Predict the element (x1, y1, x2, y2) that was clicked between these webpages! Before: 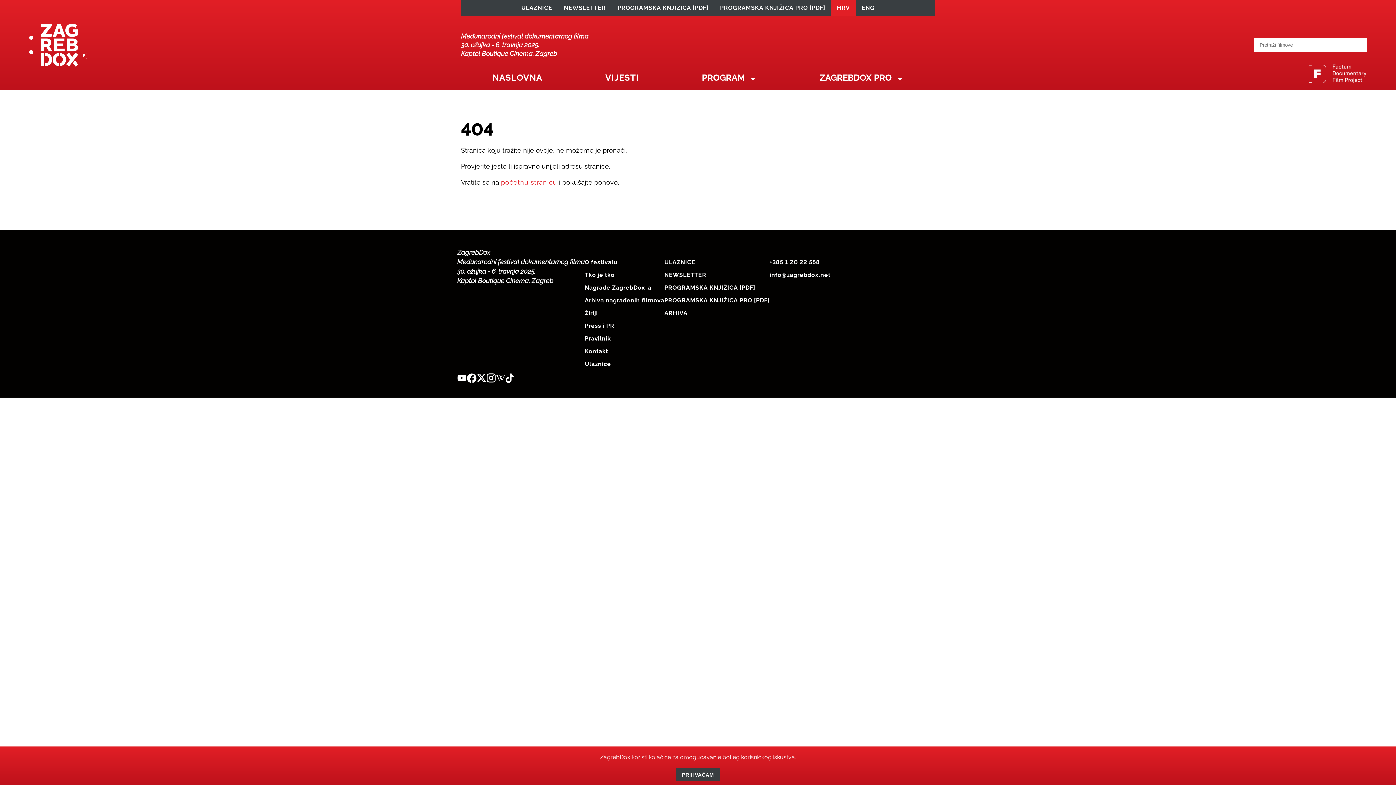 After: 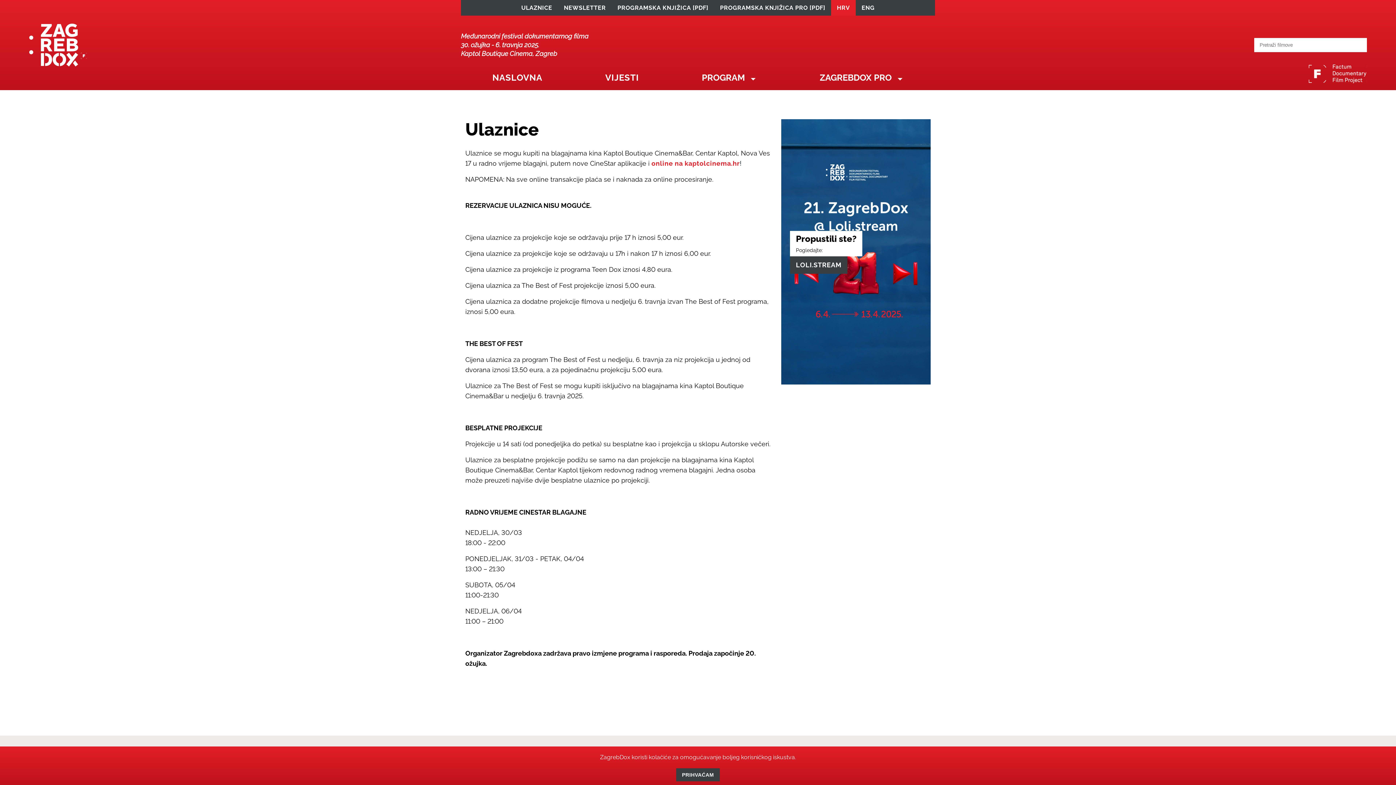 Action: label: ULAZNICE bbox: (515, 0, 558, 15)